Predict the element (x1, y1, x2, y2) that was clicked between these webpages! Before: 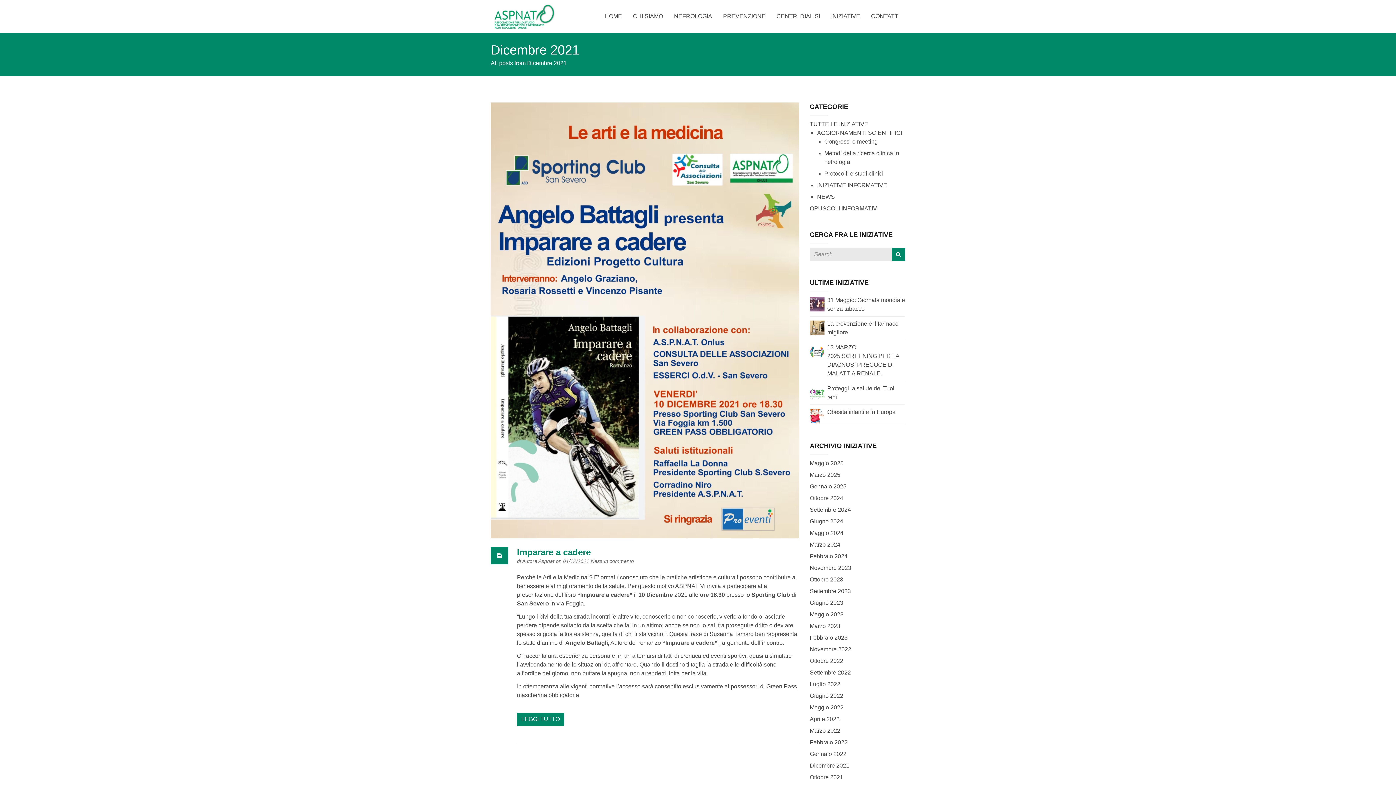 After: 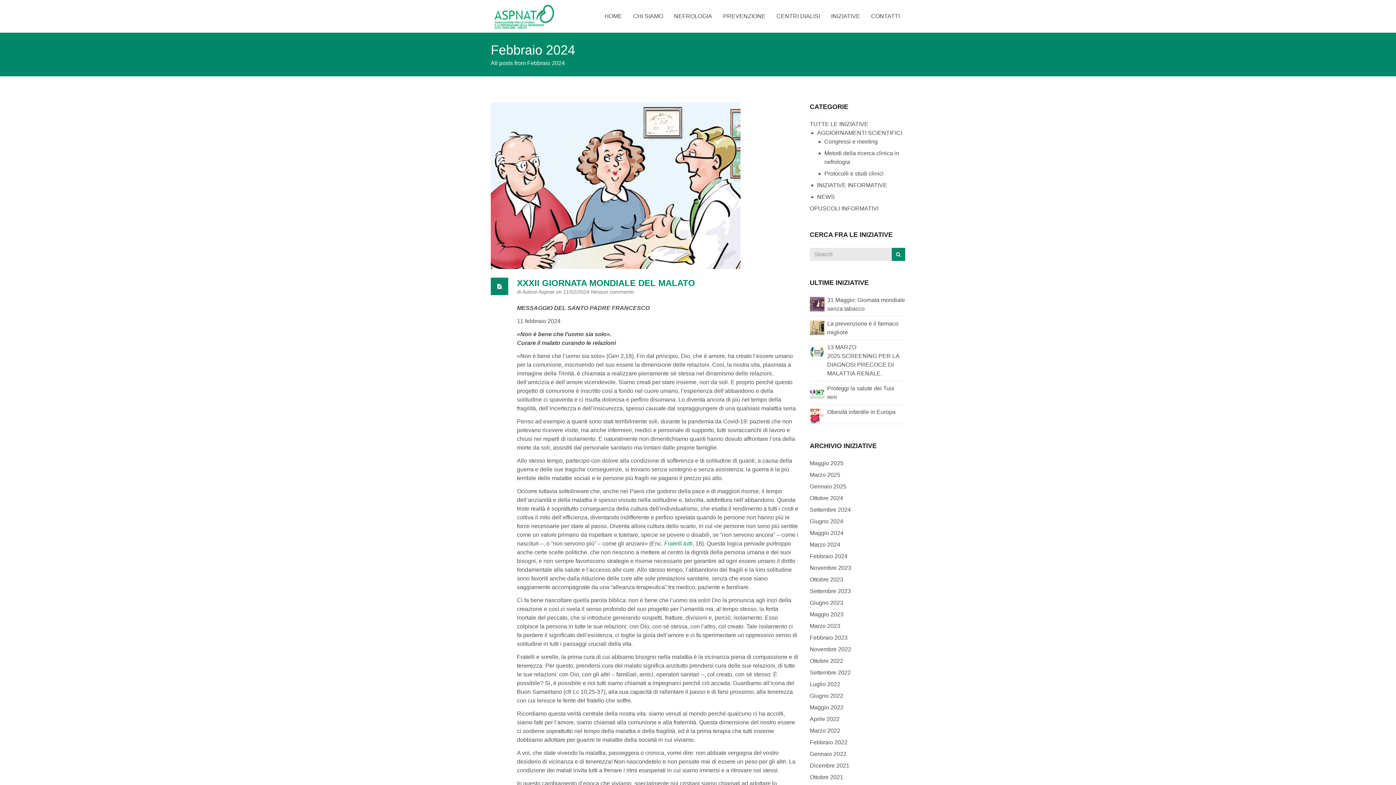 Action: label: Febbraio 2024 bbox: (810, 553, 847, 559)